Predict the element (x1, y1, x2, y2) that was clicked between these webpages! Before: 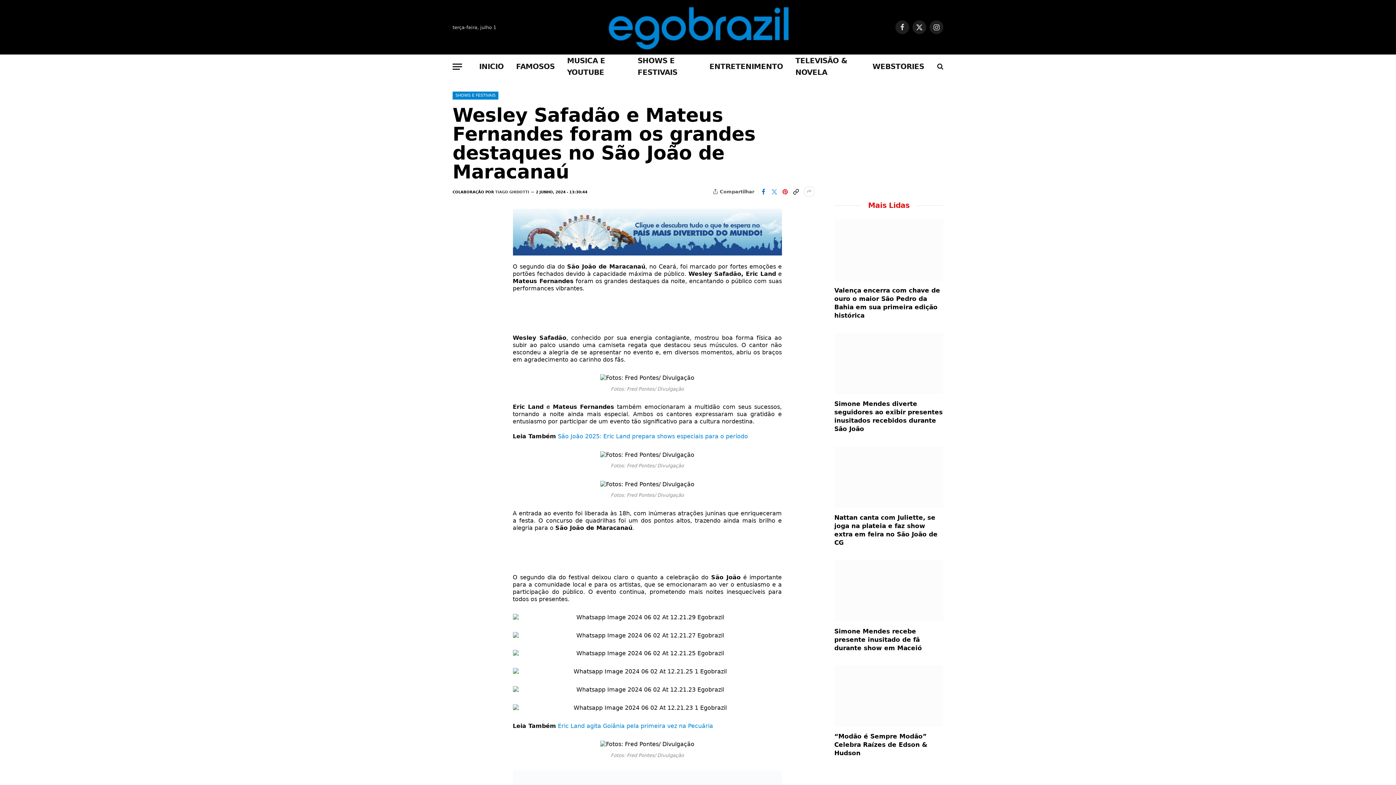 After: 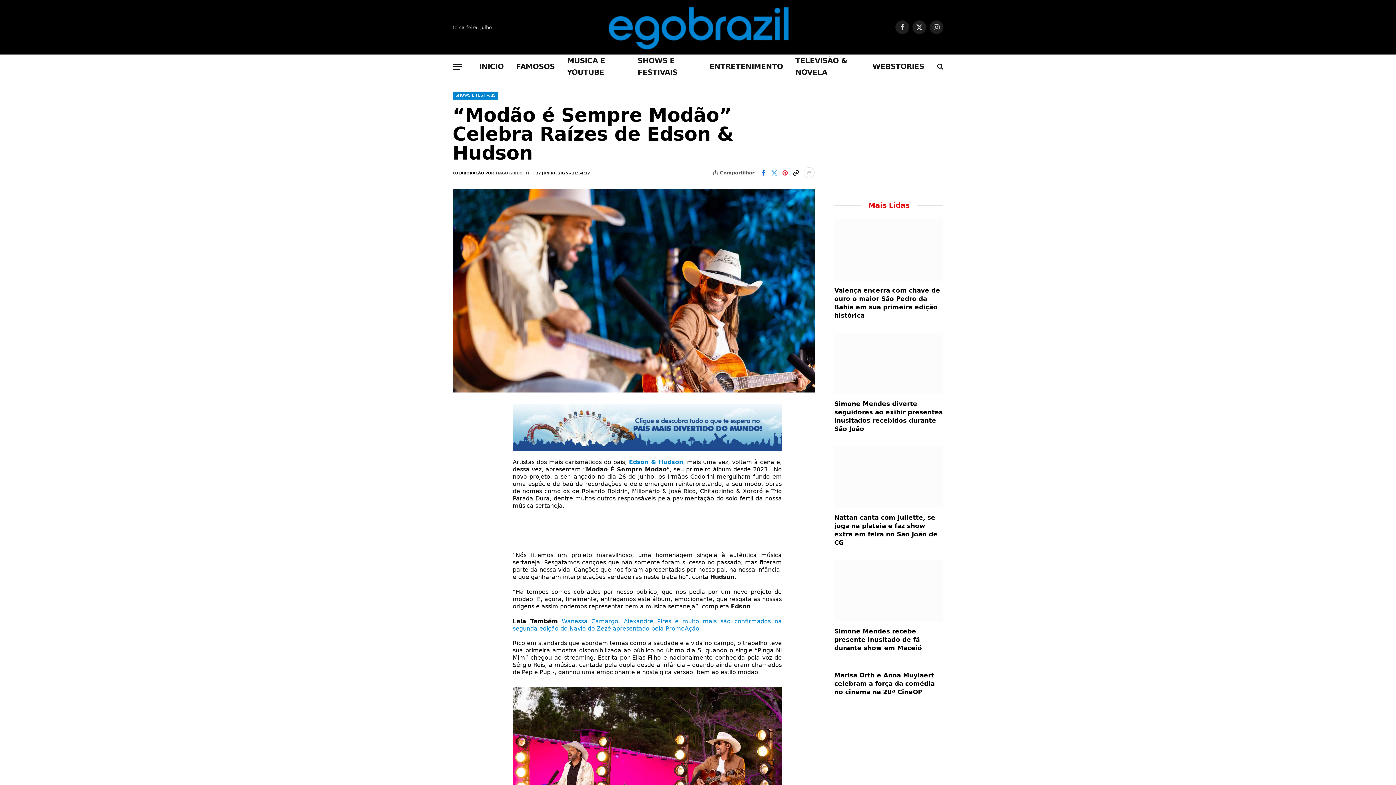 Action: label: “Modão é Sempre Modão” Celebra Raízes de Edson & Hudson bbox: (834, 732, 943, 757)